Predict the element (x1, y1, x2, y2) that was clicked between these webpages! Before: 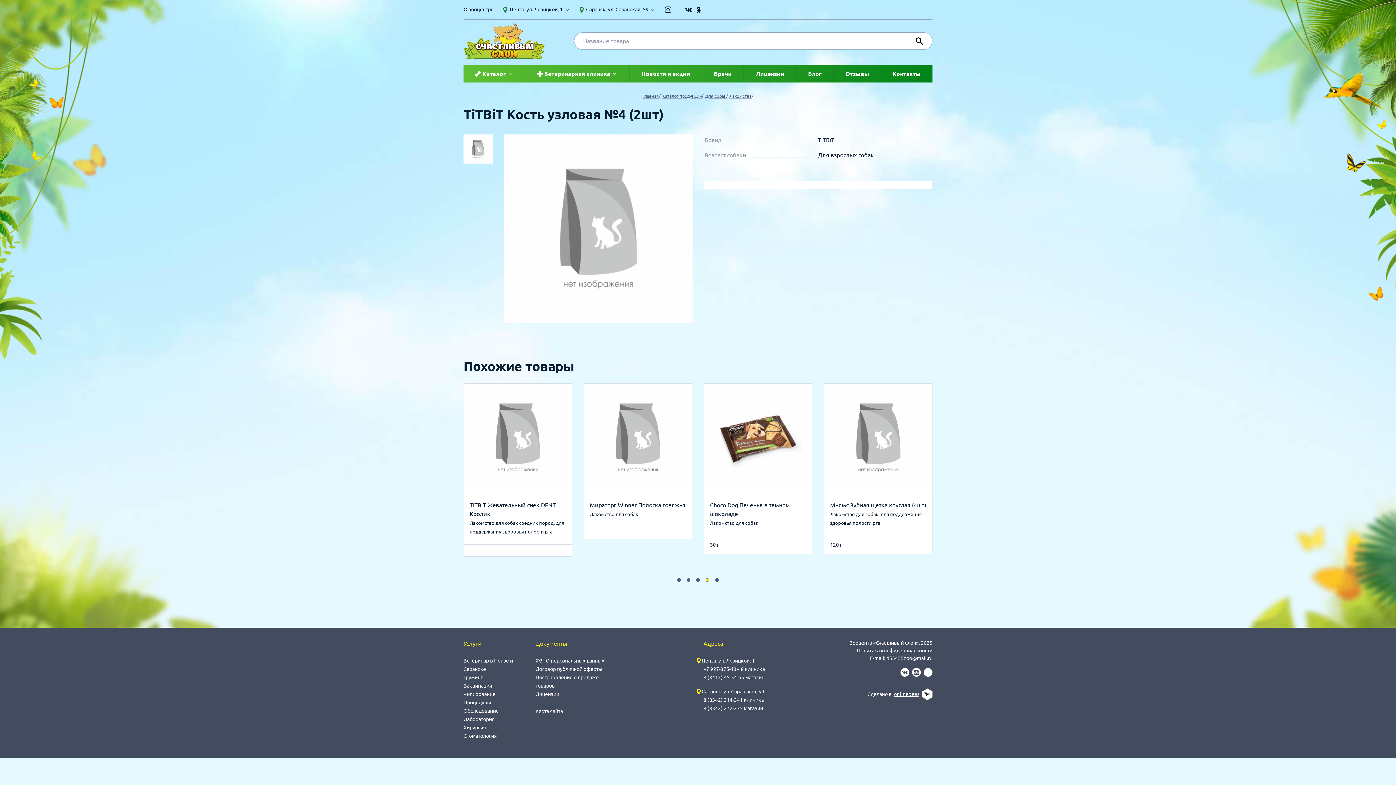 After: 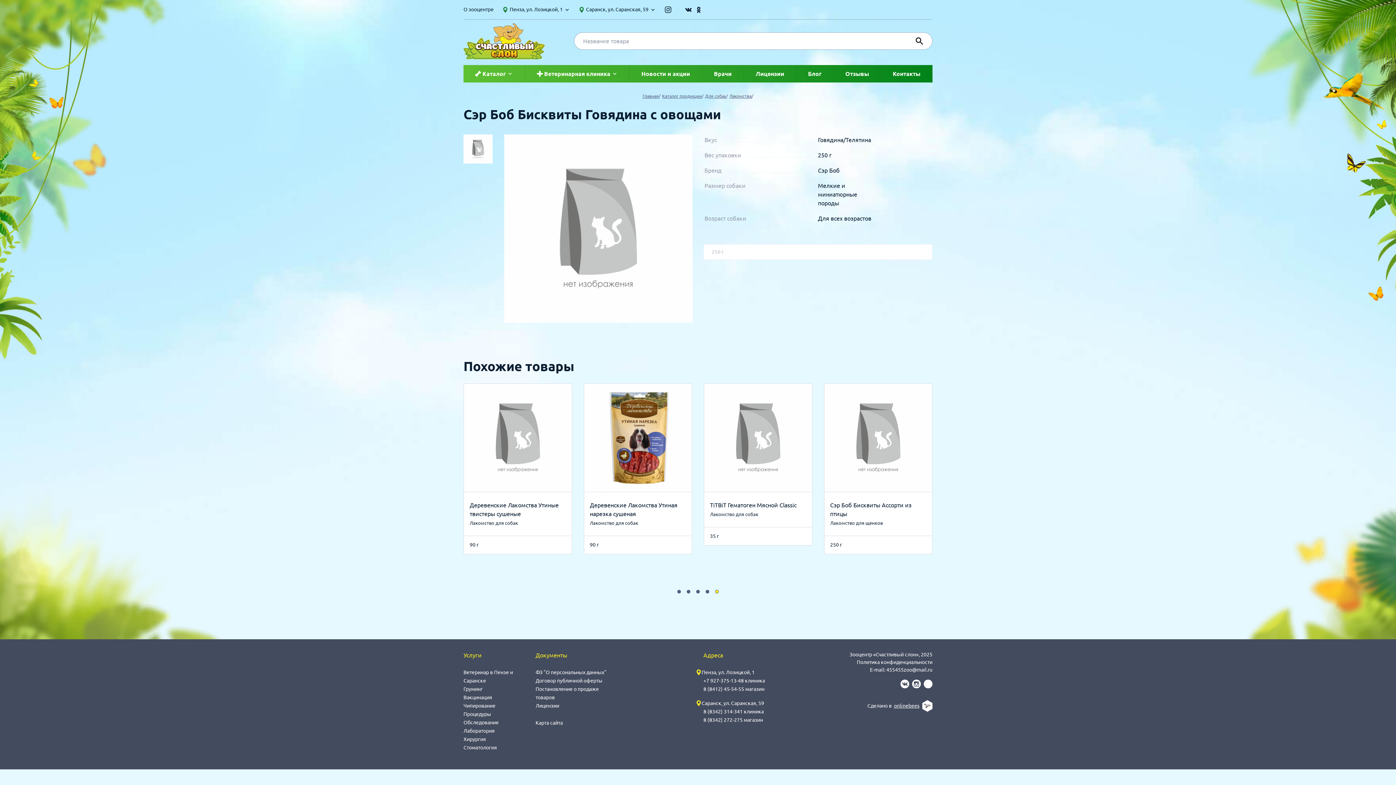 Action: bbox: (469, 520, 518, 525) label: Лакомство для собак